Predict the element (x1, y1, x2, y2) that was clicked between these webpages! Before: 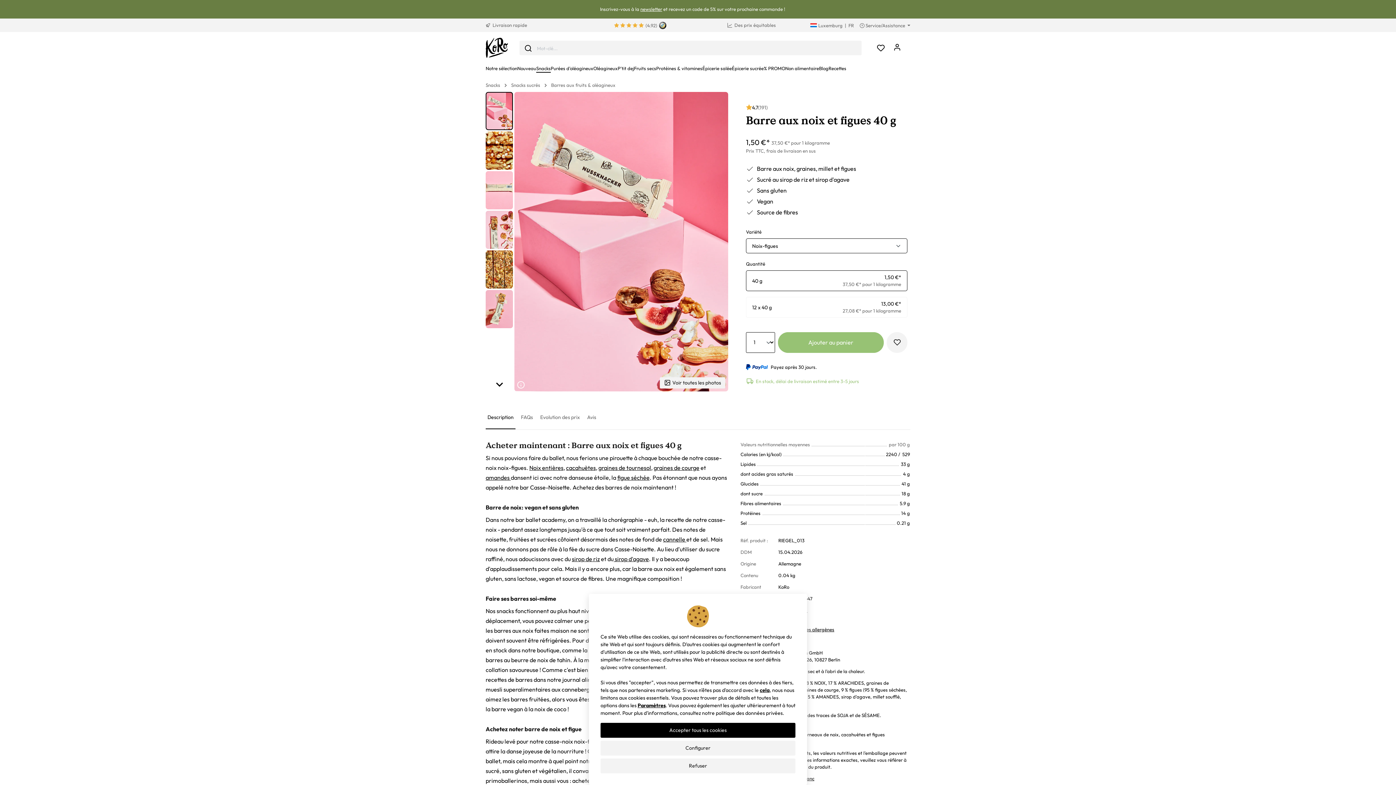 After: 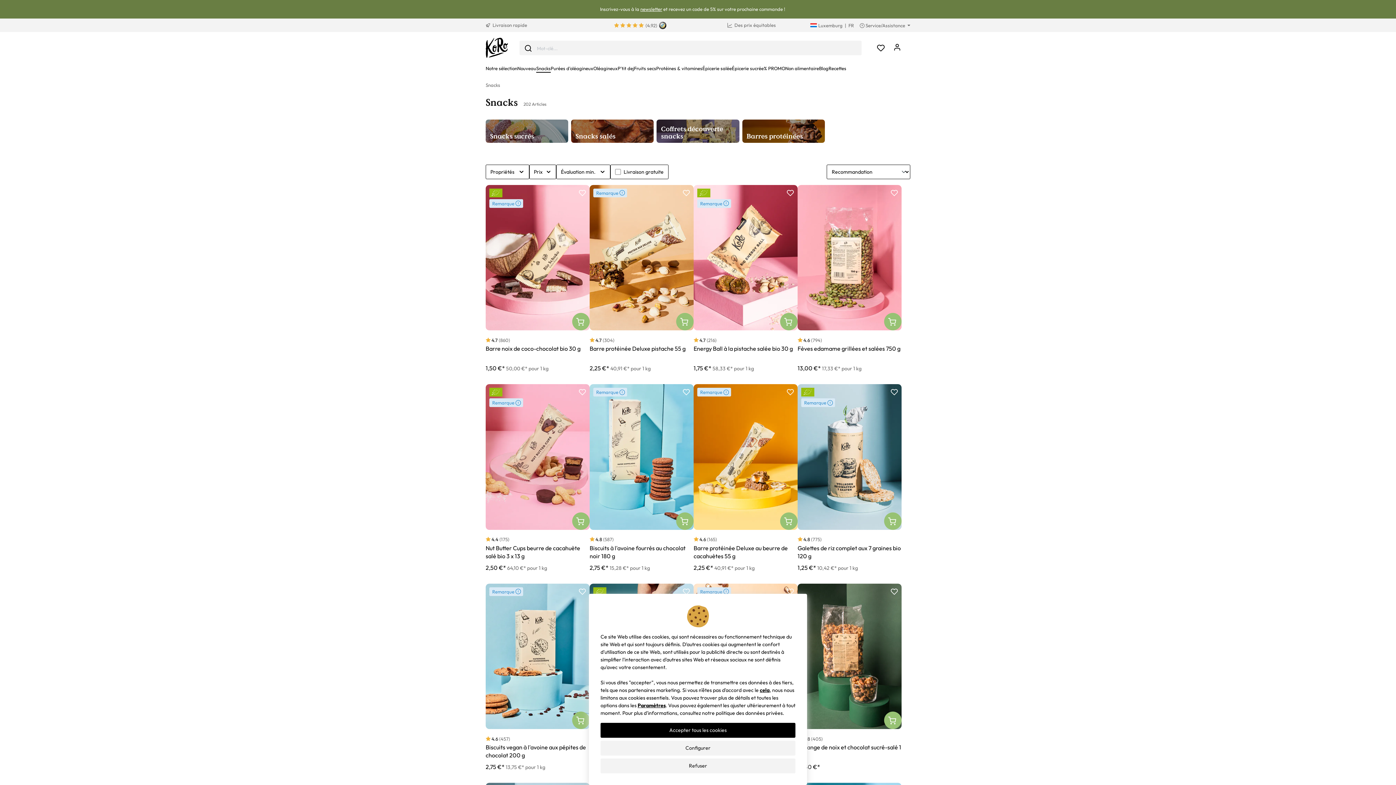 Action: bbox: (536, 64, 550, 73) label: Snacks